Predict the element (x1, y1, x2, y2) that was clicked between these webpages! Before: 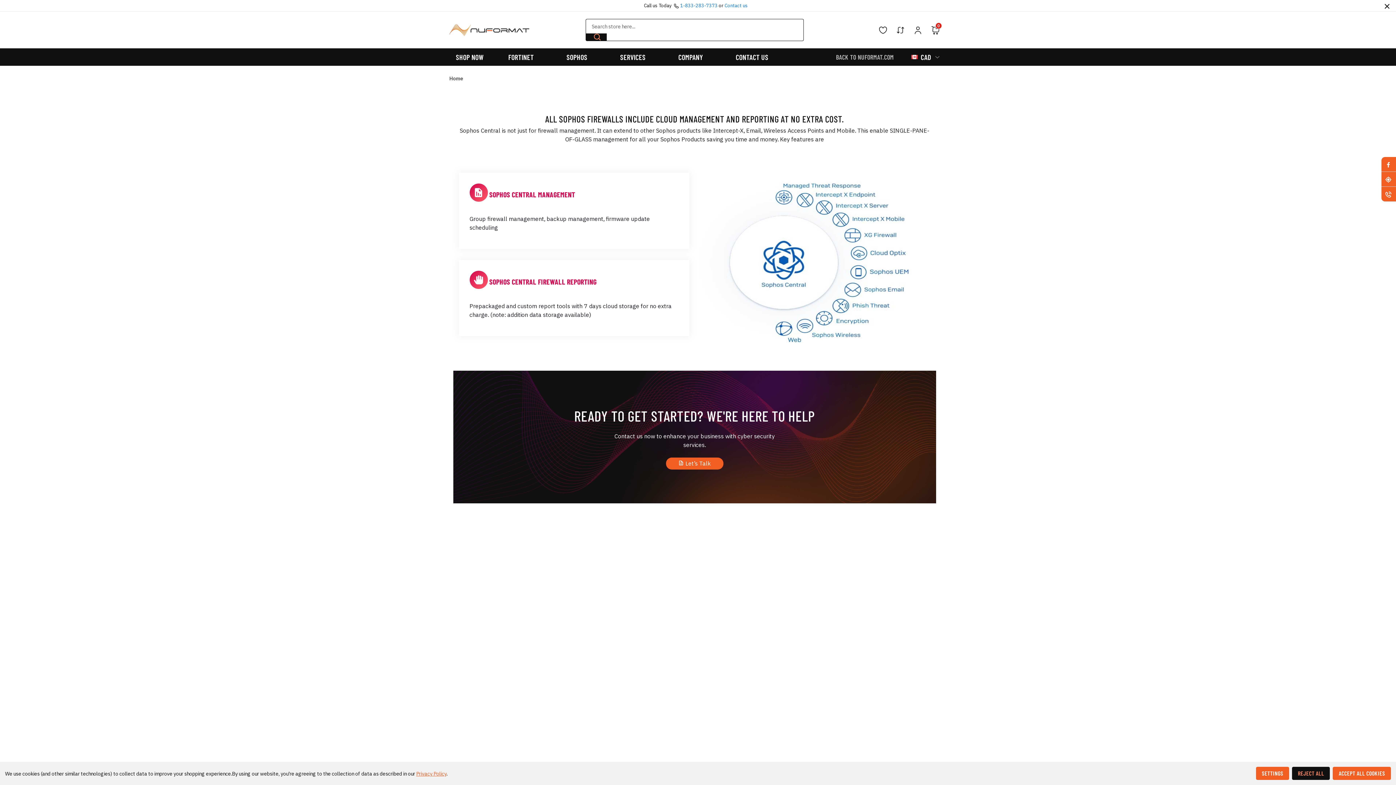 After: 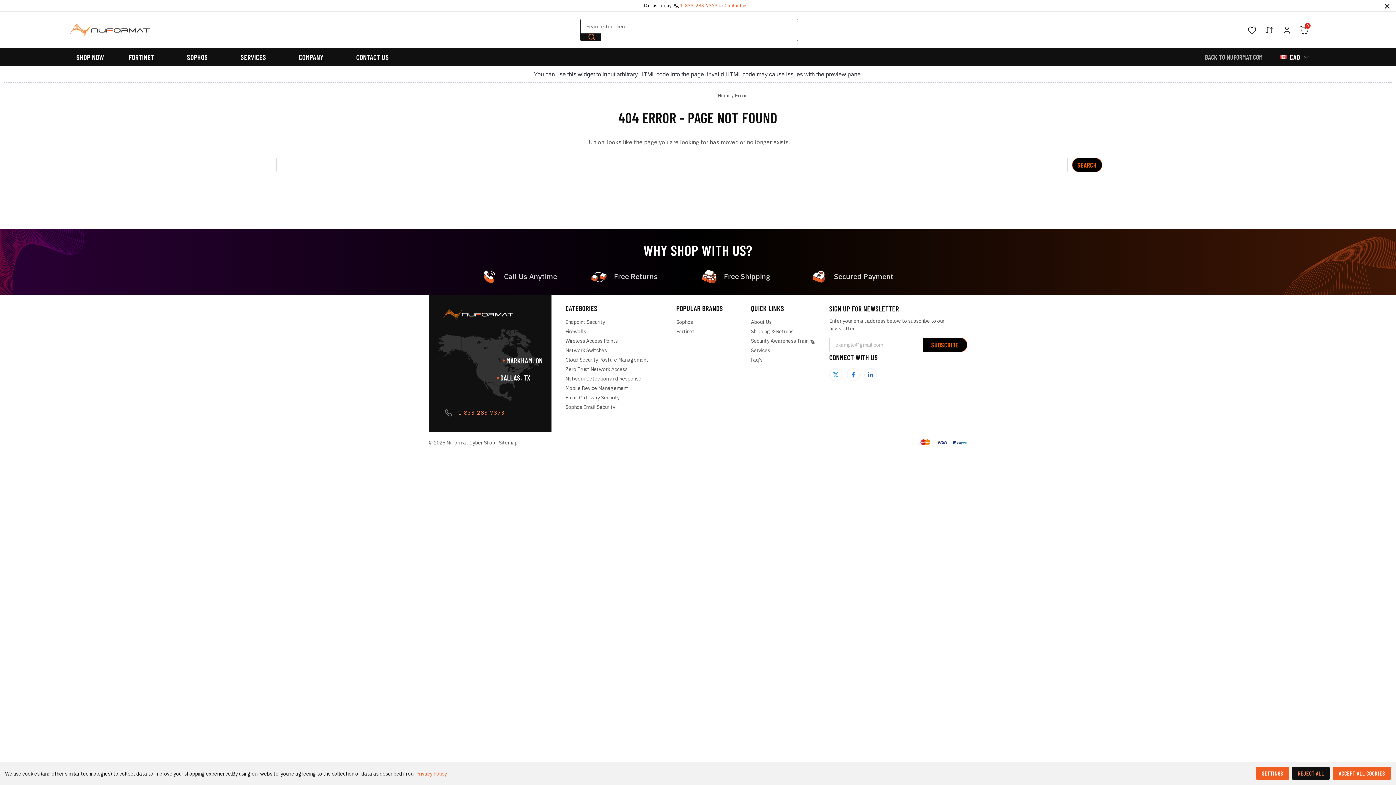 Action: label: Security Awareness Training bbox: (751, 706, 815, 713)